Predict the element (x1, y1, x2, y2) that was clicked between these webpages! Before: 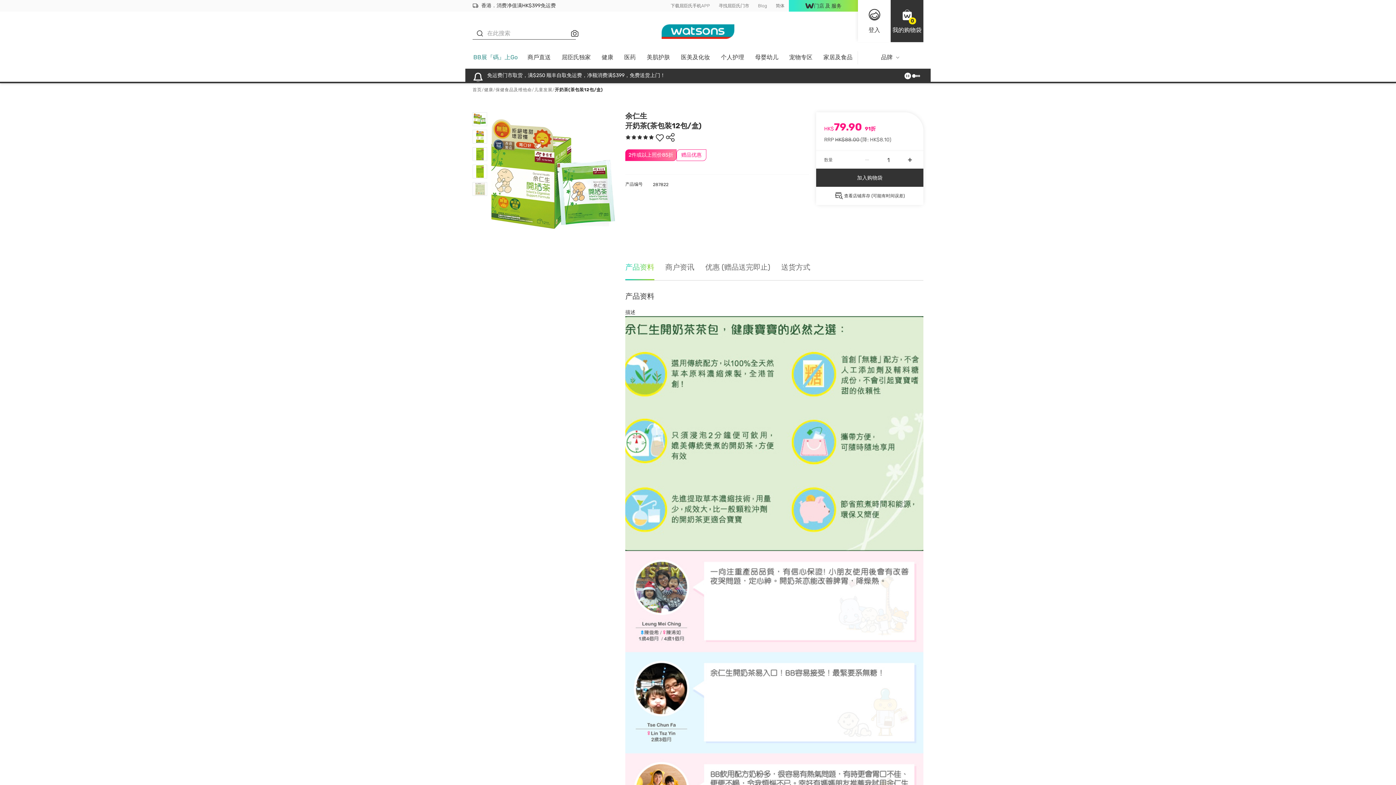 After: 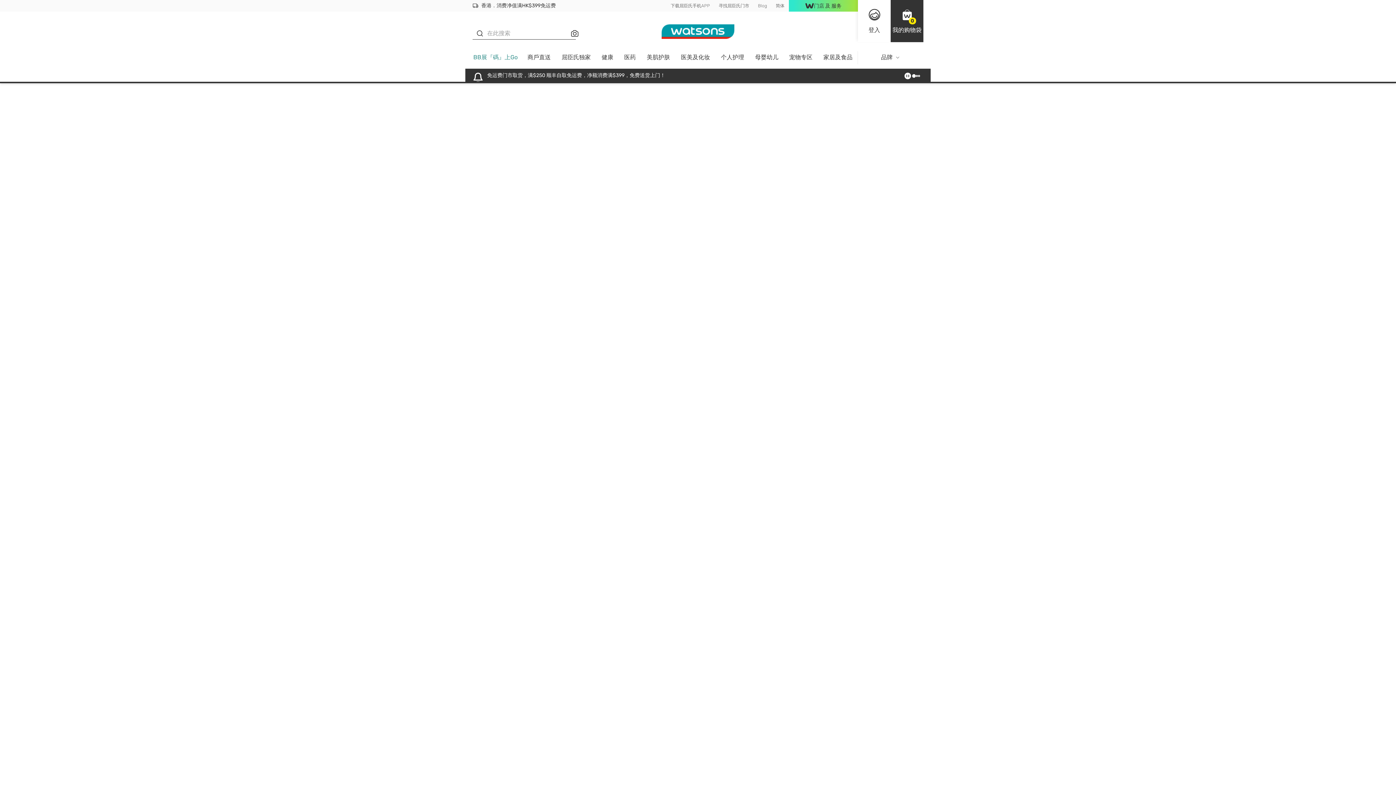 Action: label: 商戶直送 bbox: (527, 53, 550, 60)